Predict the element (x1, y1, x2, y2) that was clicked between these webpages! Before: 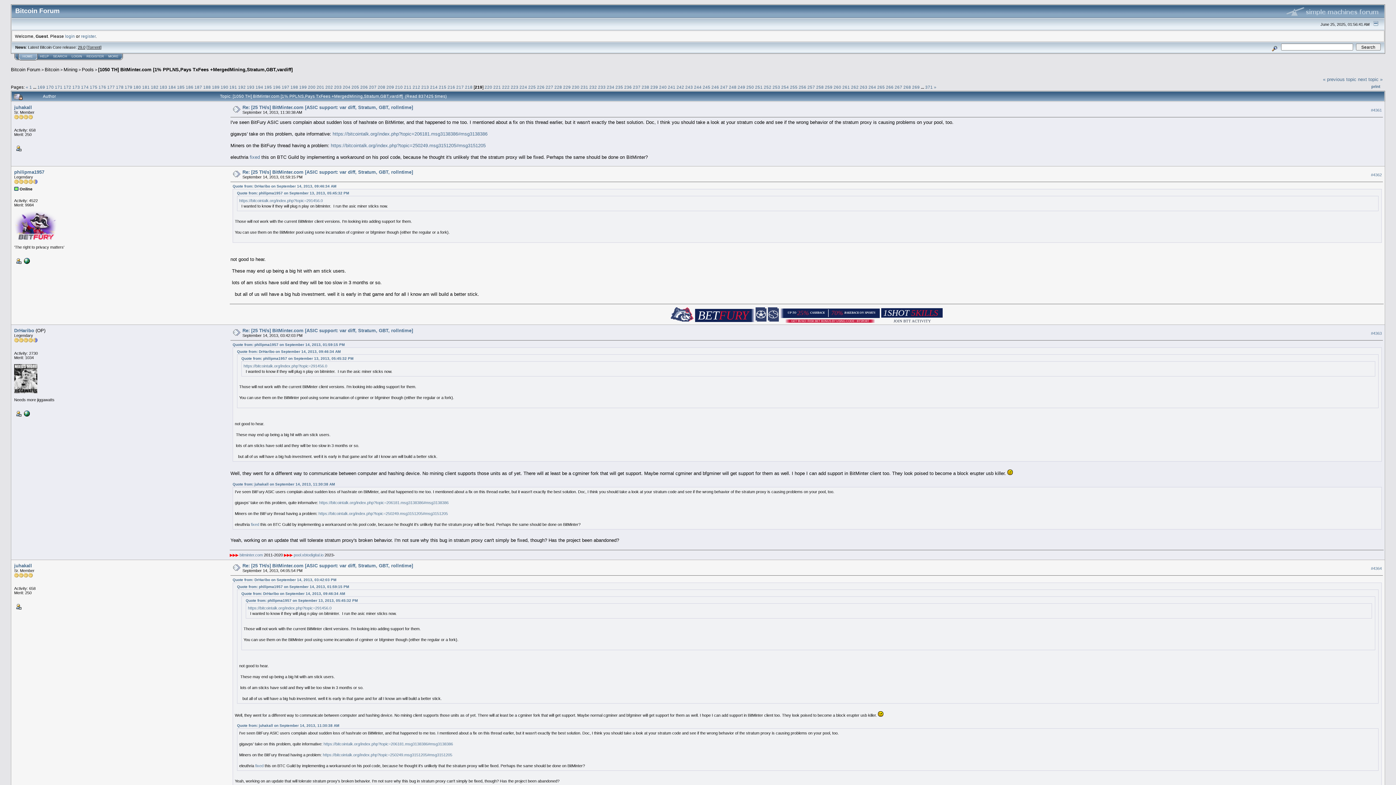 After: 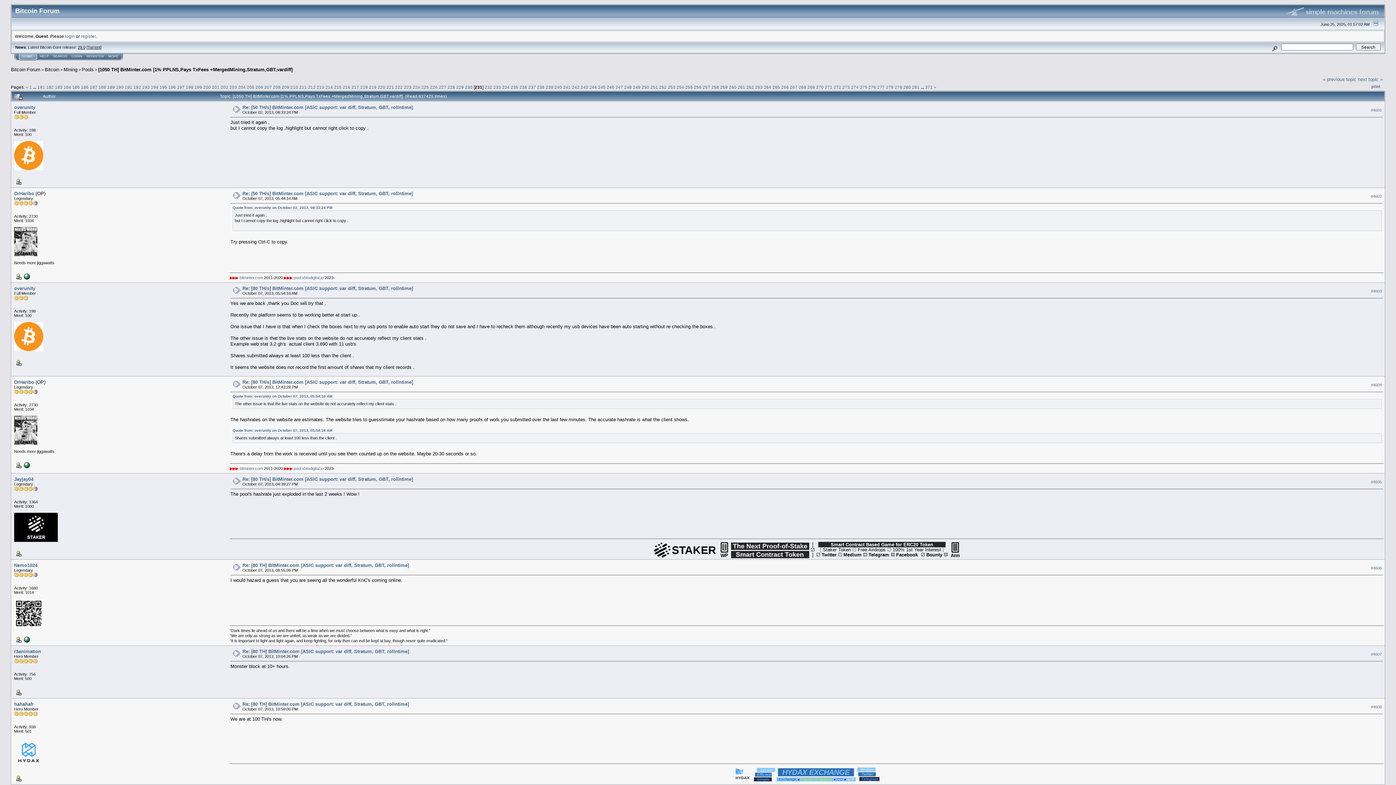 Action: bbox: (580, 84, 588, 89) label: 231